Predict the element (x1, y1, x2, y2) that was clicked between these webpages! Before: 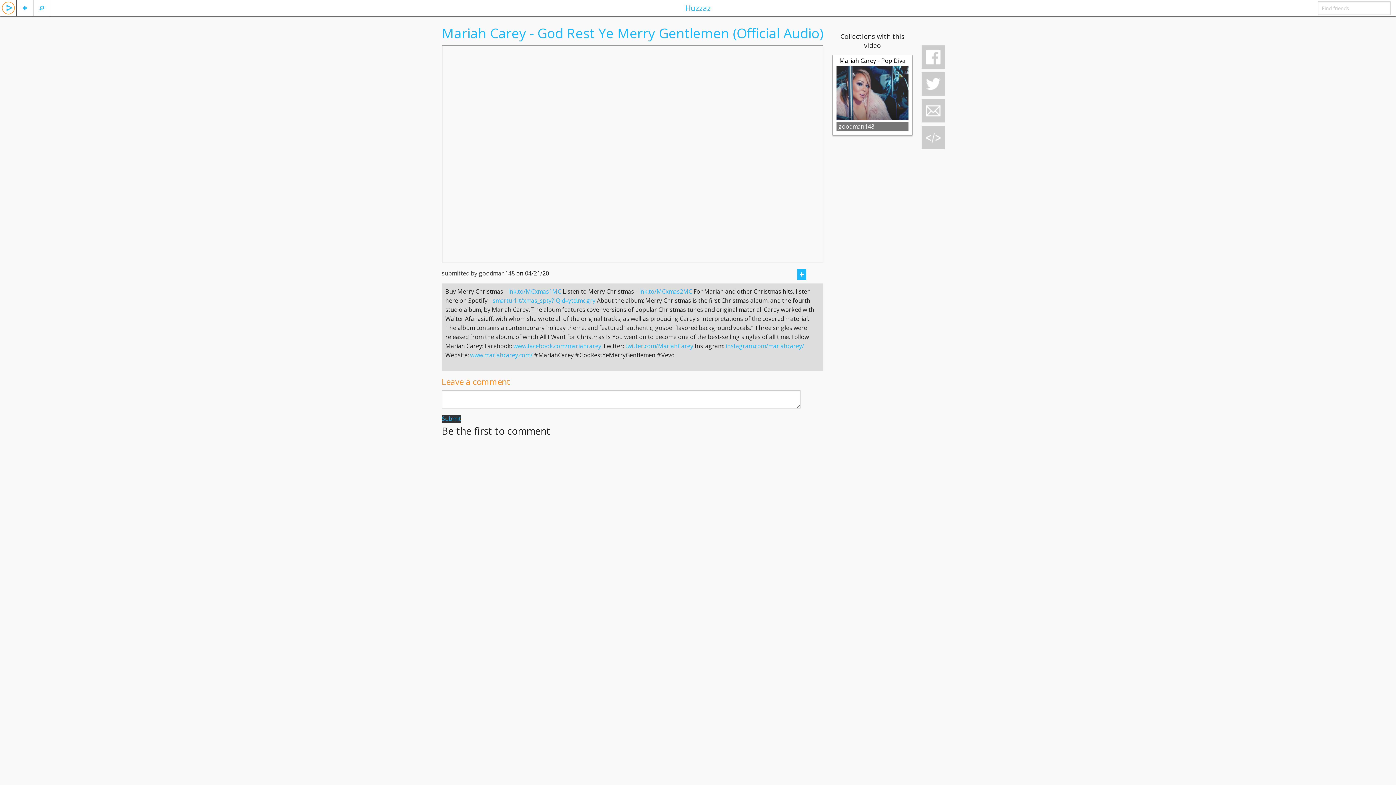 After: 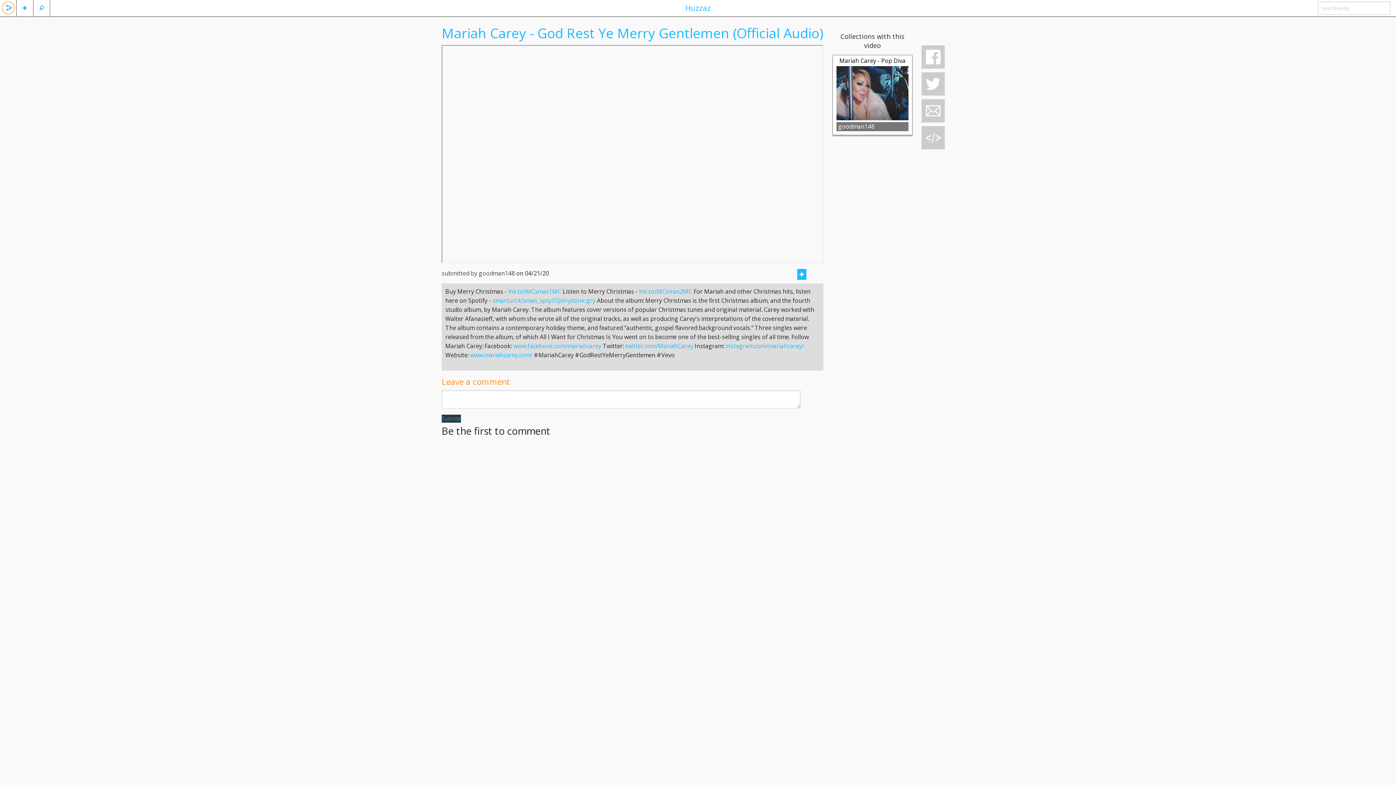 Action: label: Submit bbox: (441, 414, 461, 422)